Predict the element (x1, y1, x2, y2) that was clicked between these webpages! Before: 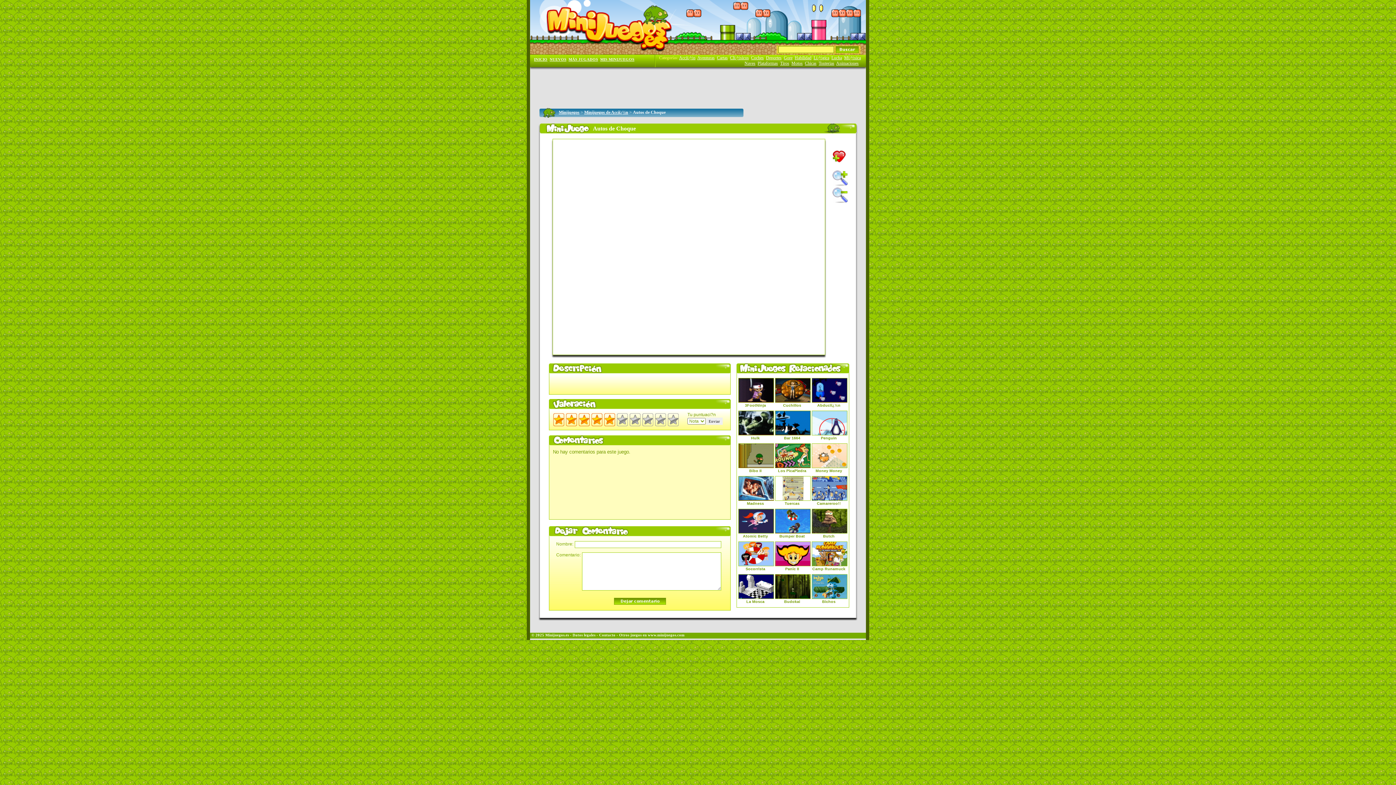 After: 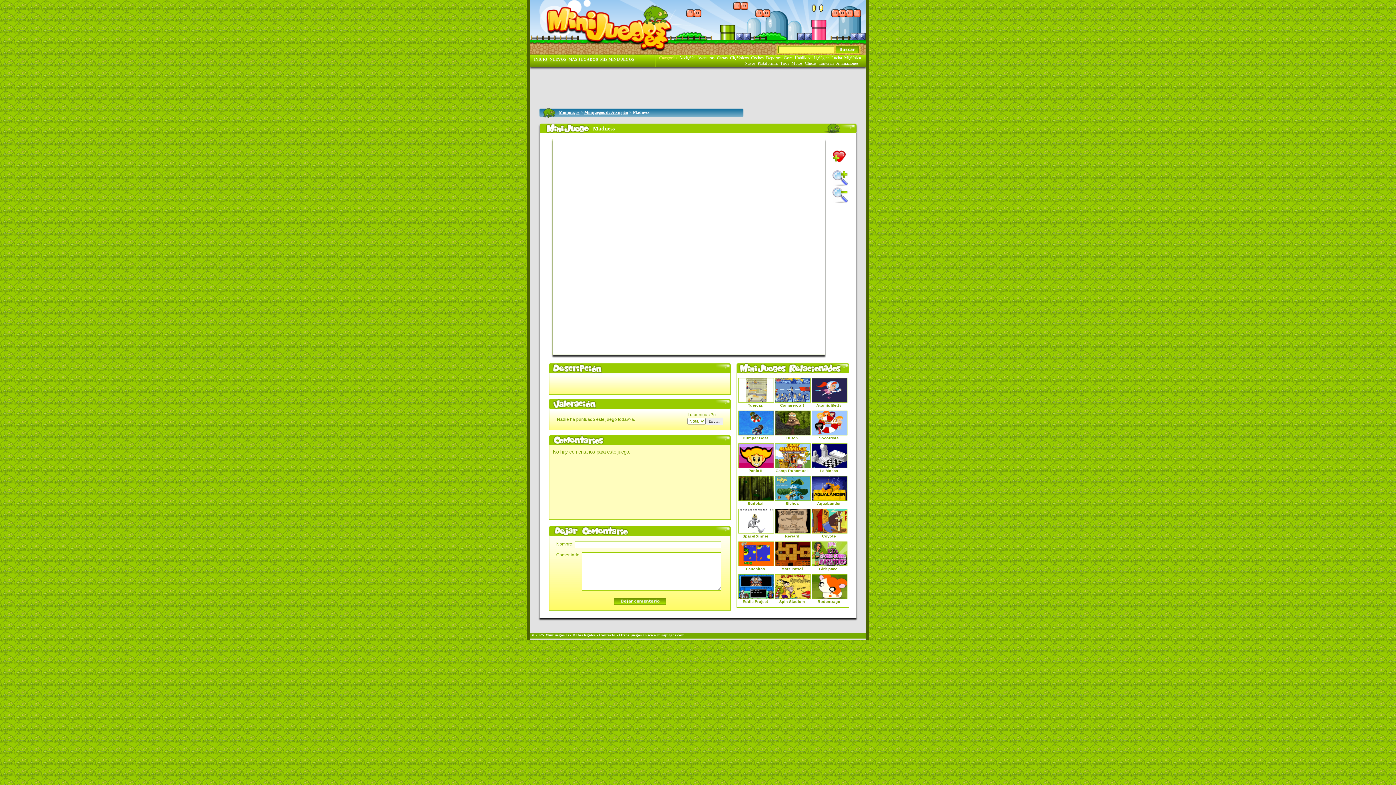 Action: bbox: (738, 501, 773, 506) label: Madness